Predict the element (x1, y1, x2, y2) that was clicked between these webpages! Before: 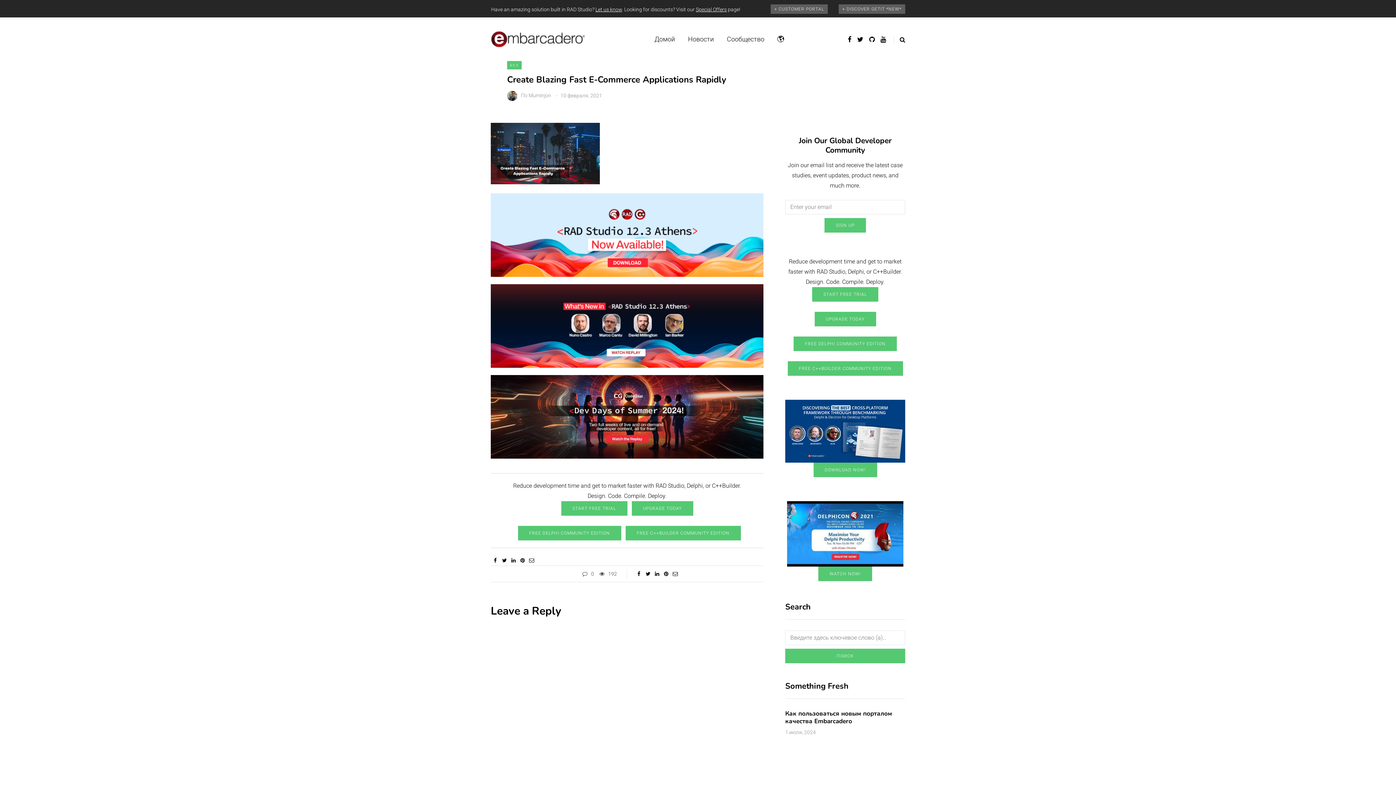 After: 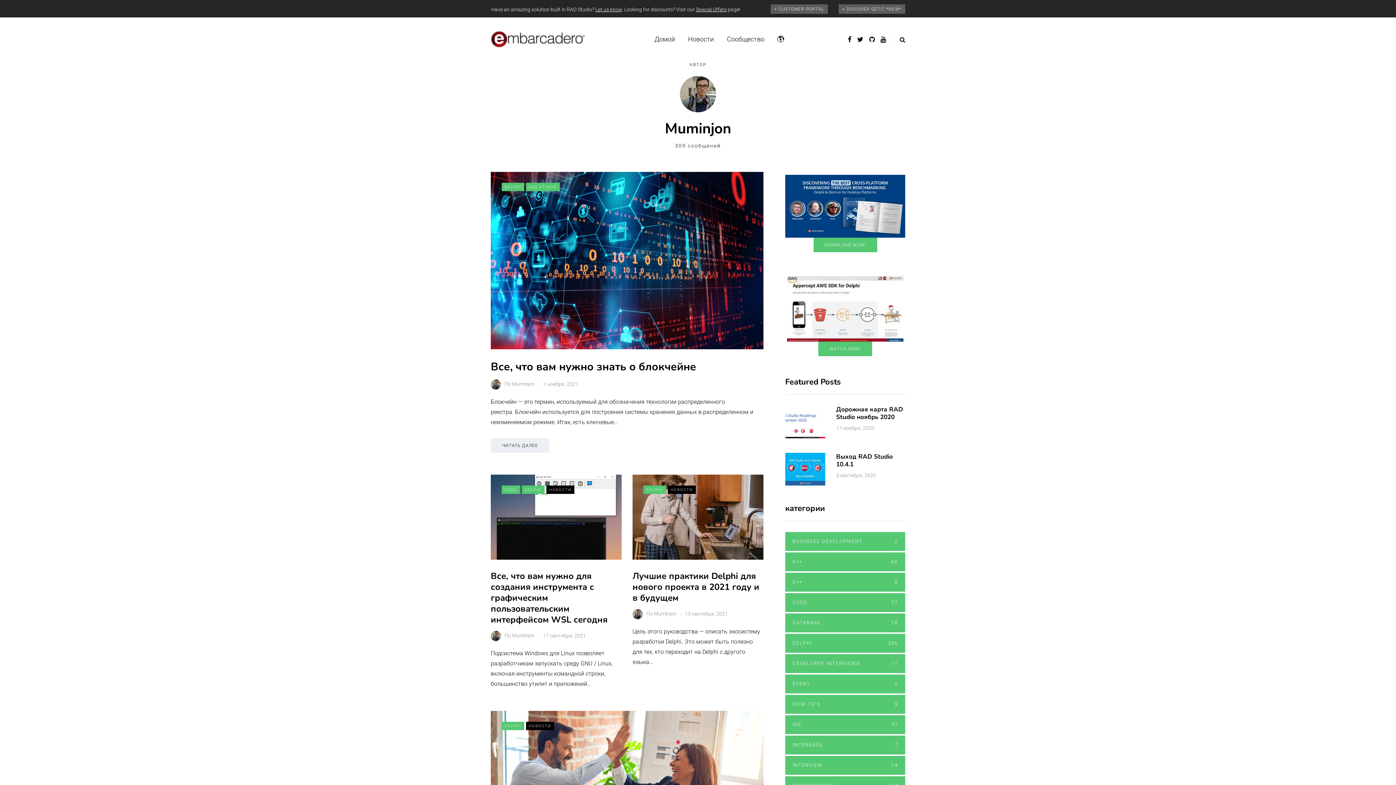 Action: bbox: (528, 92, 551, 98) label: Muminjon